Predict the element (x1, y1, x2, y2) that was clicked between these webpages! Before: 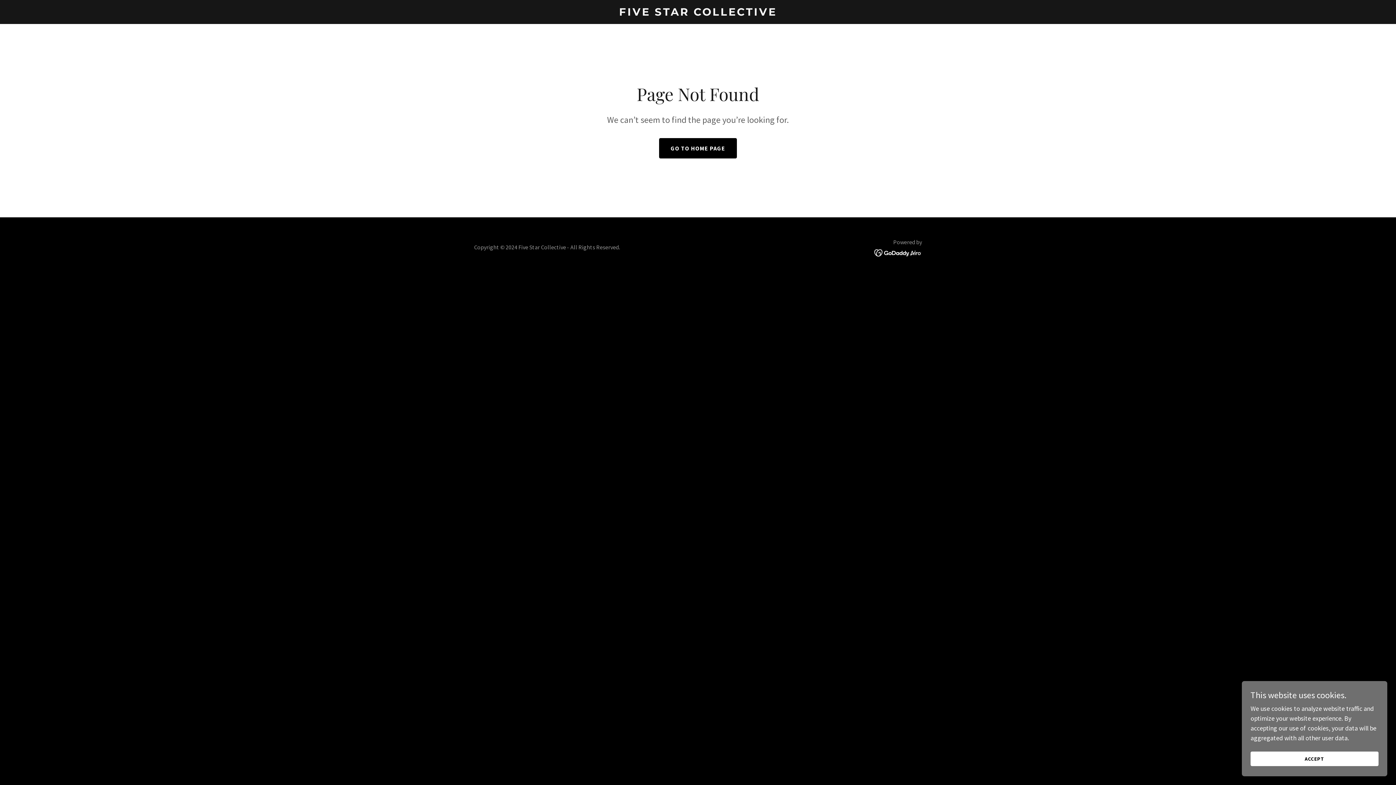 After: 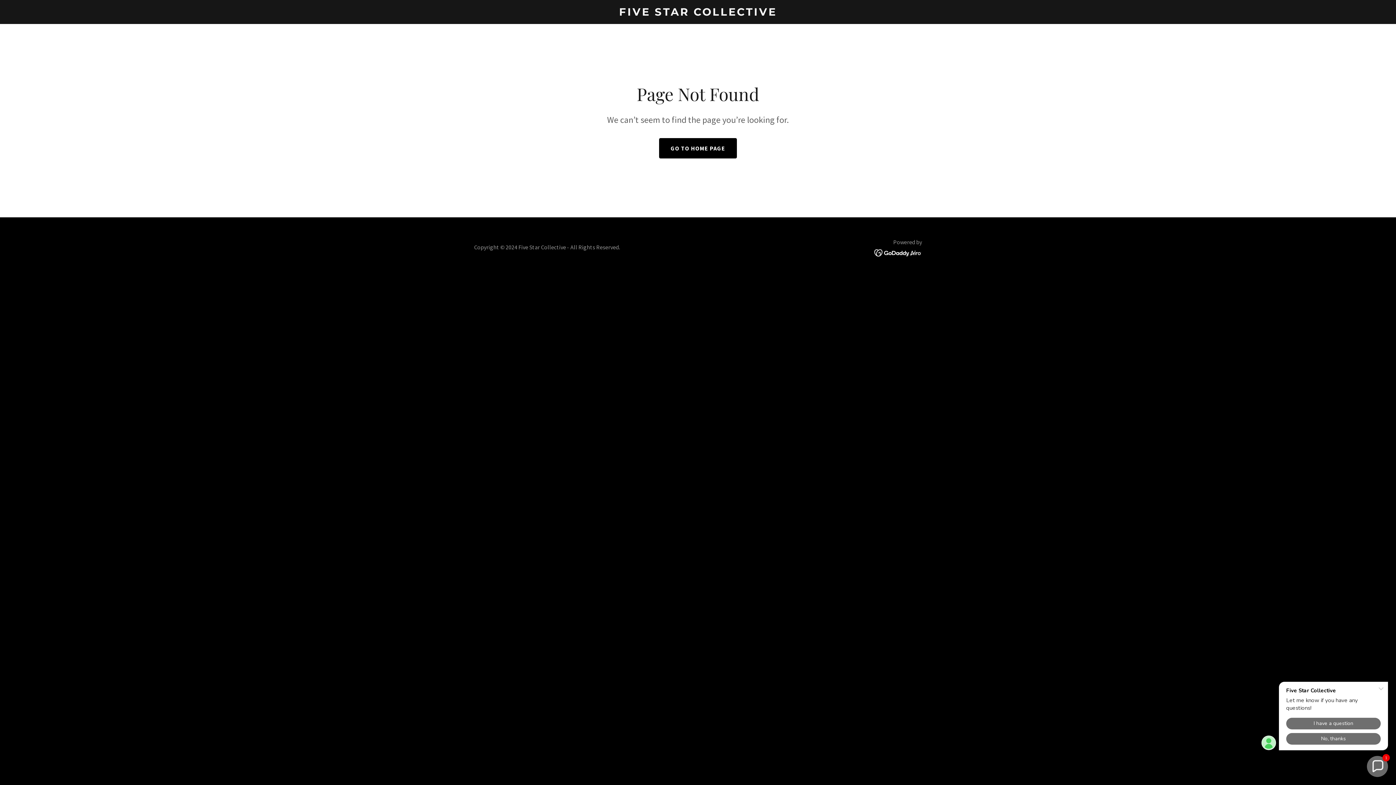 Action: label: ACCEPT bbox: (1250, 752, 1378, 766)